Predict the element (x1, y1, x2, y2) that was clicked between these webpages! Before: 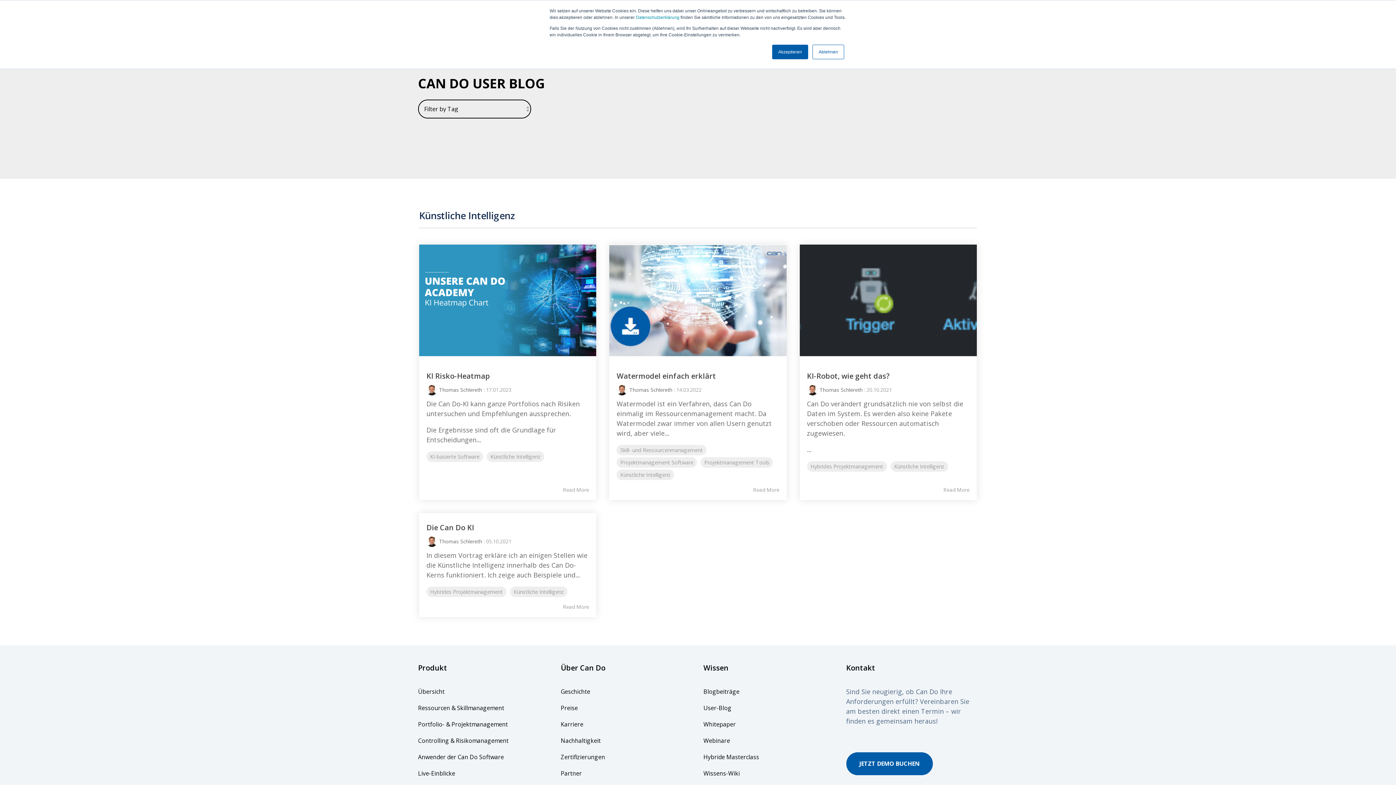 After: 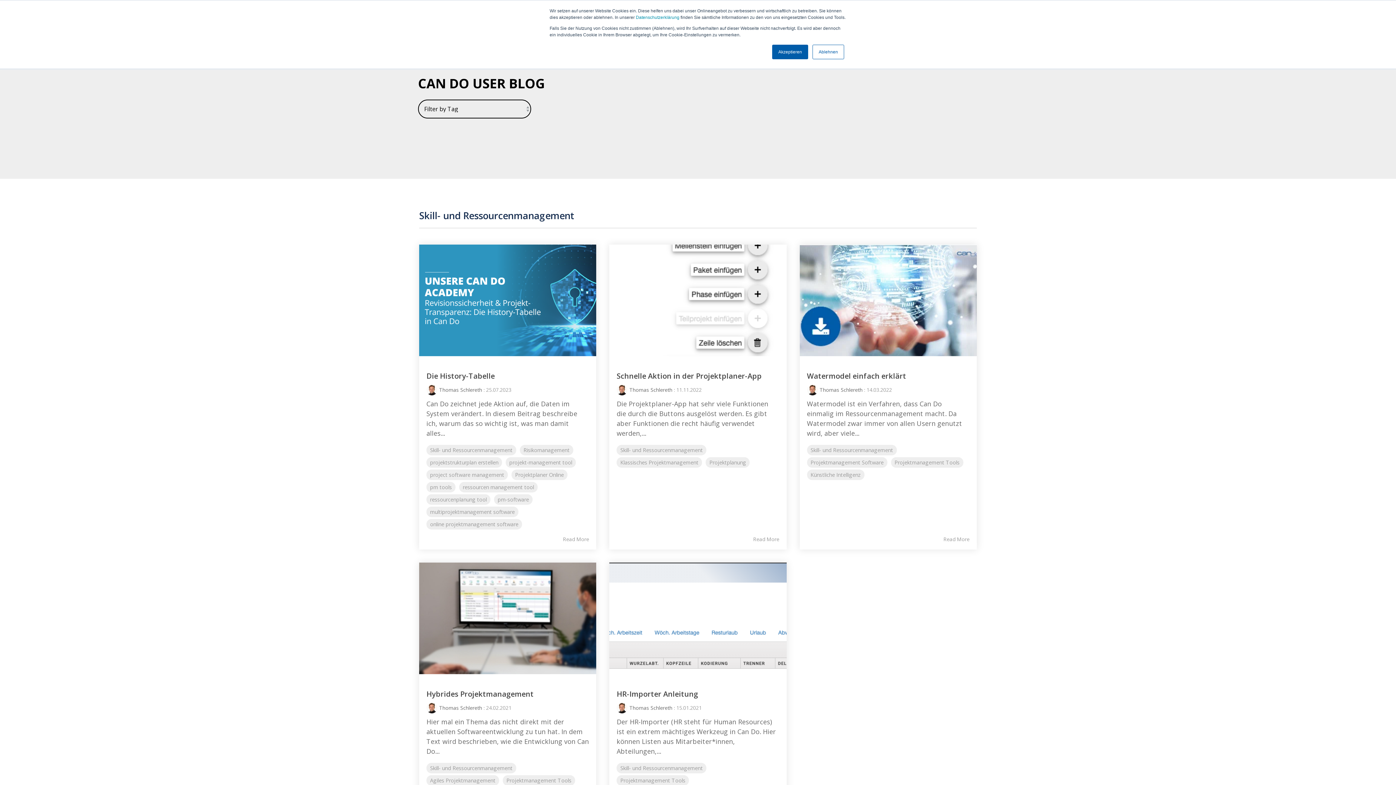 Action: label: Skill- und Ressourcenmanagement bbox: (616, 445, 706, 455)